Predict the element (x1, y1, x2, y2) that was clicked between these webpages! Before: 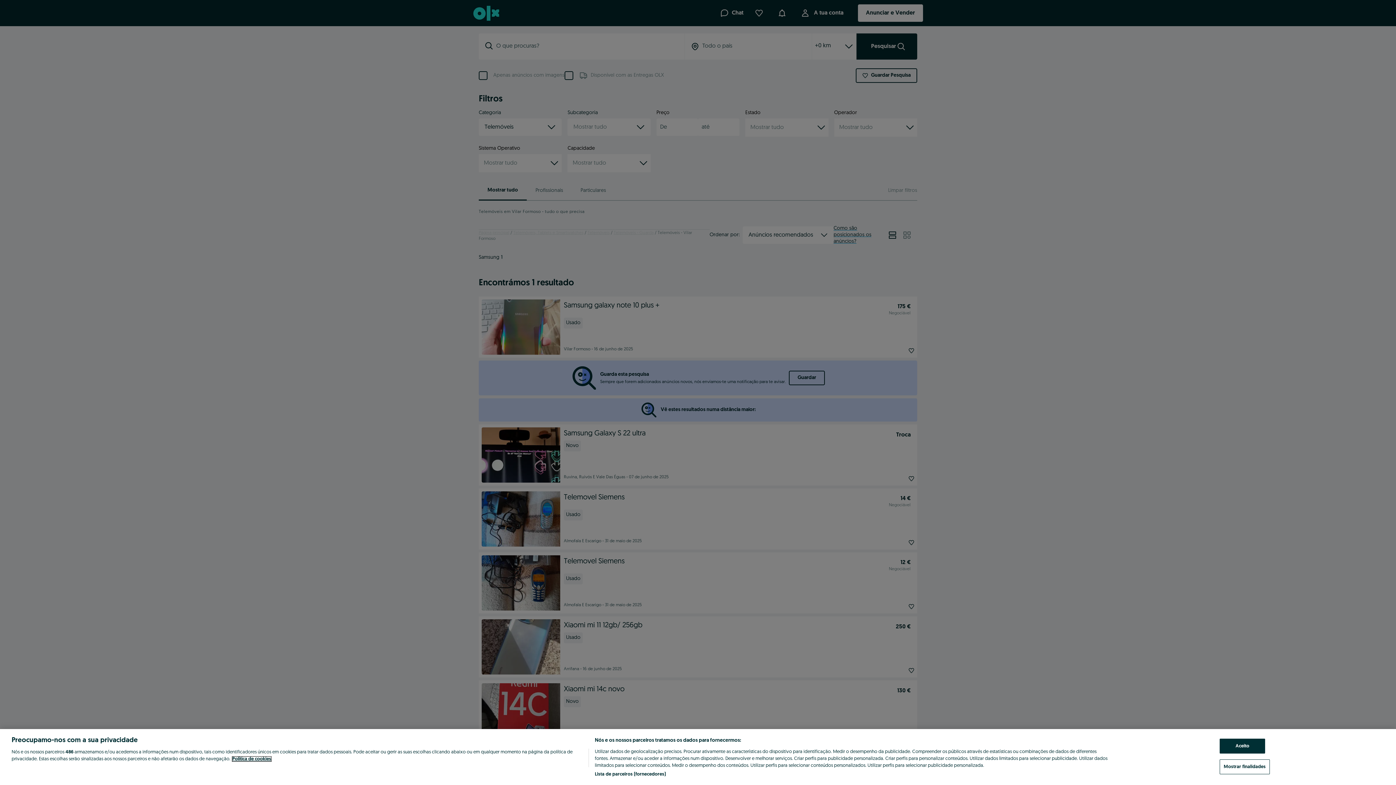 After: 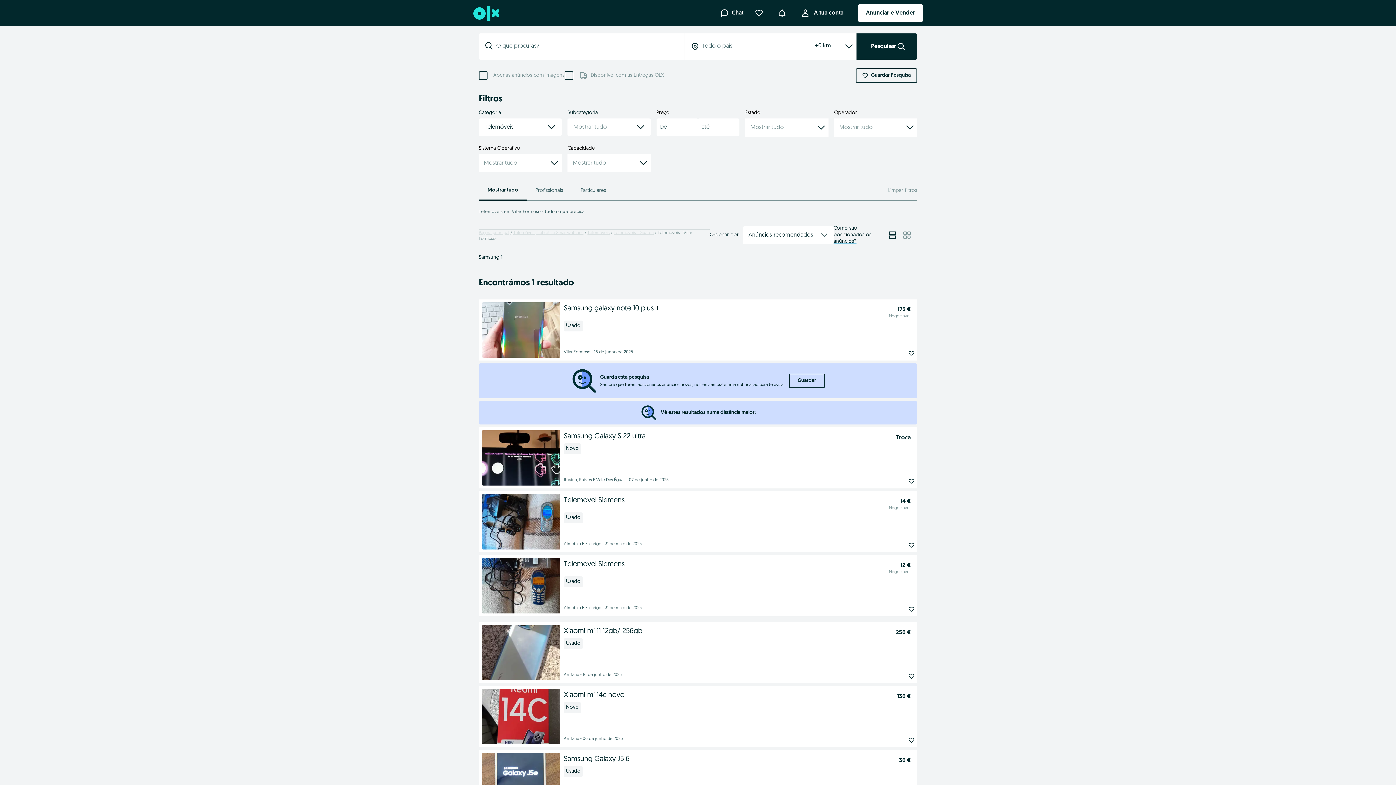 Action: label: Aceito bbox: (1220, 739, 1265, 754)